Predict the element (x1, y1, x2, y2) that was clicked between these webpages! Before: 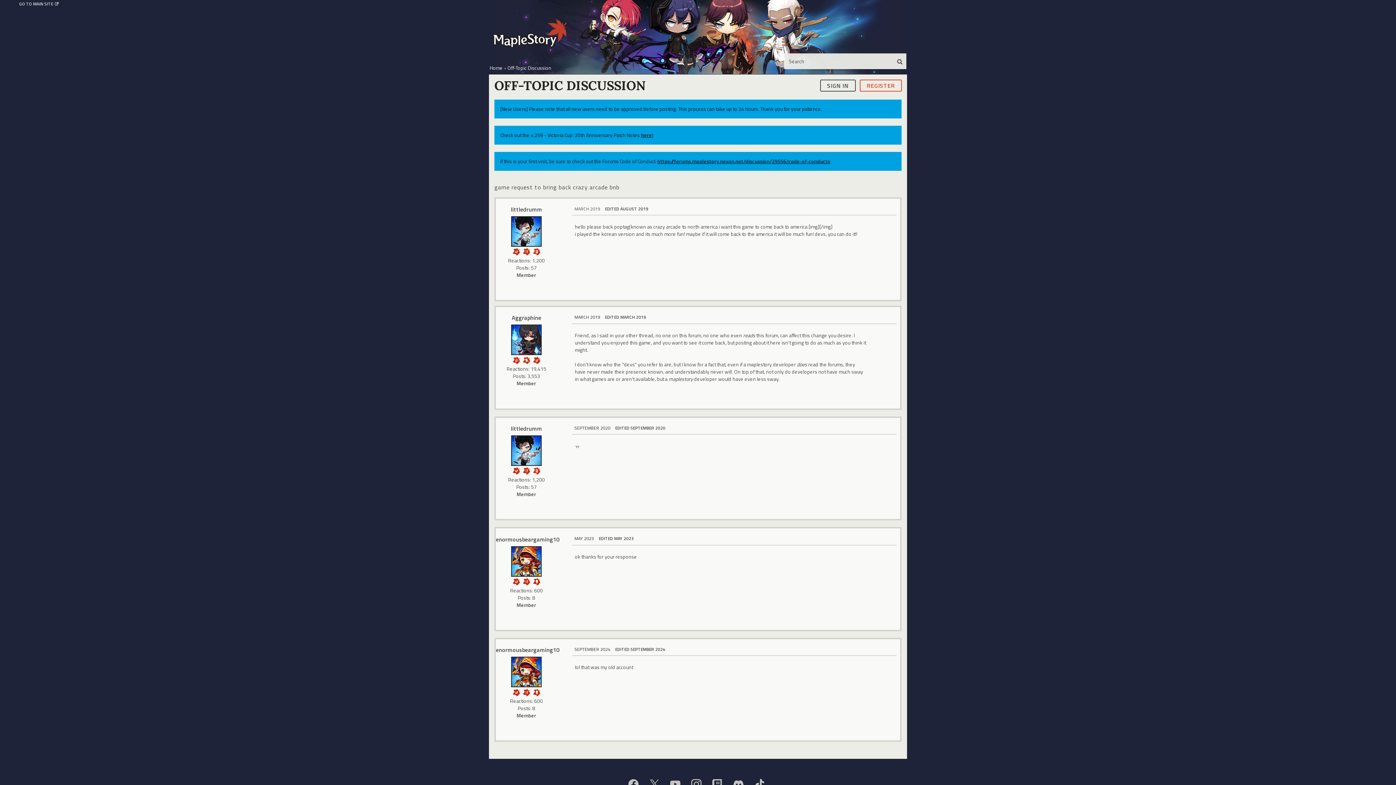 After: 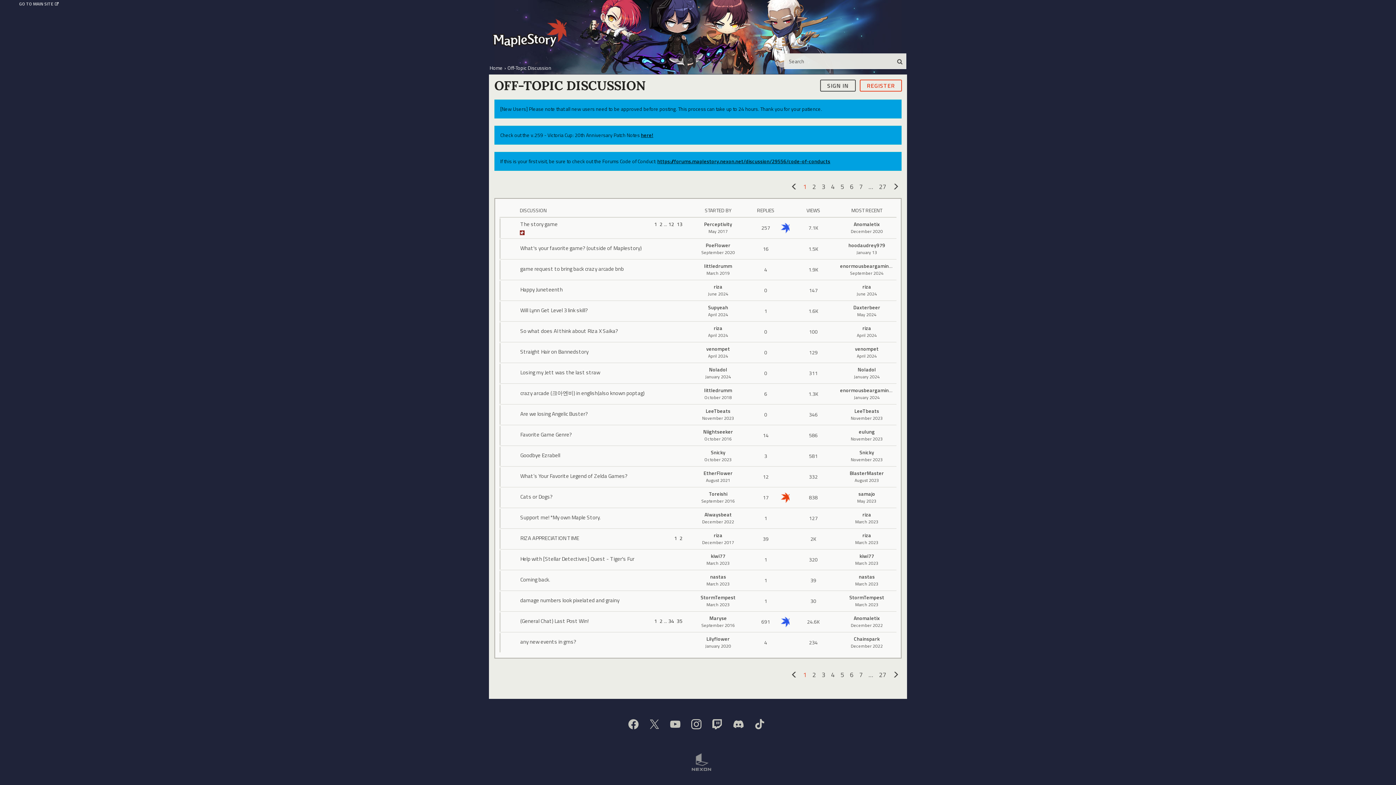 Action: label: Off-Topic Discussion bbox: (507, 64, 551, 71)